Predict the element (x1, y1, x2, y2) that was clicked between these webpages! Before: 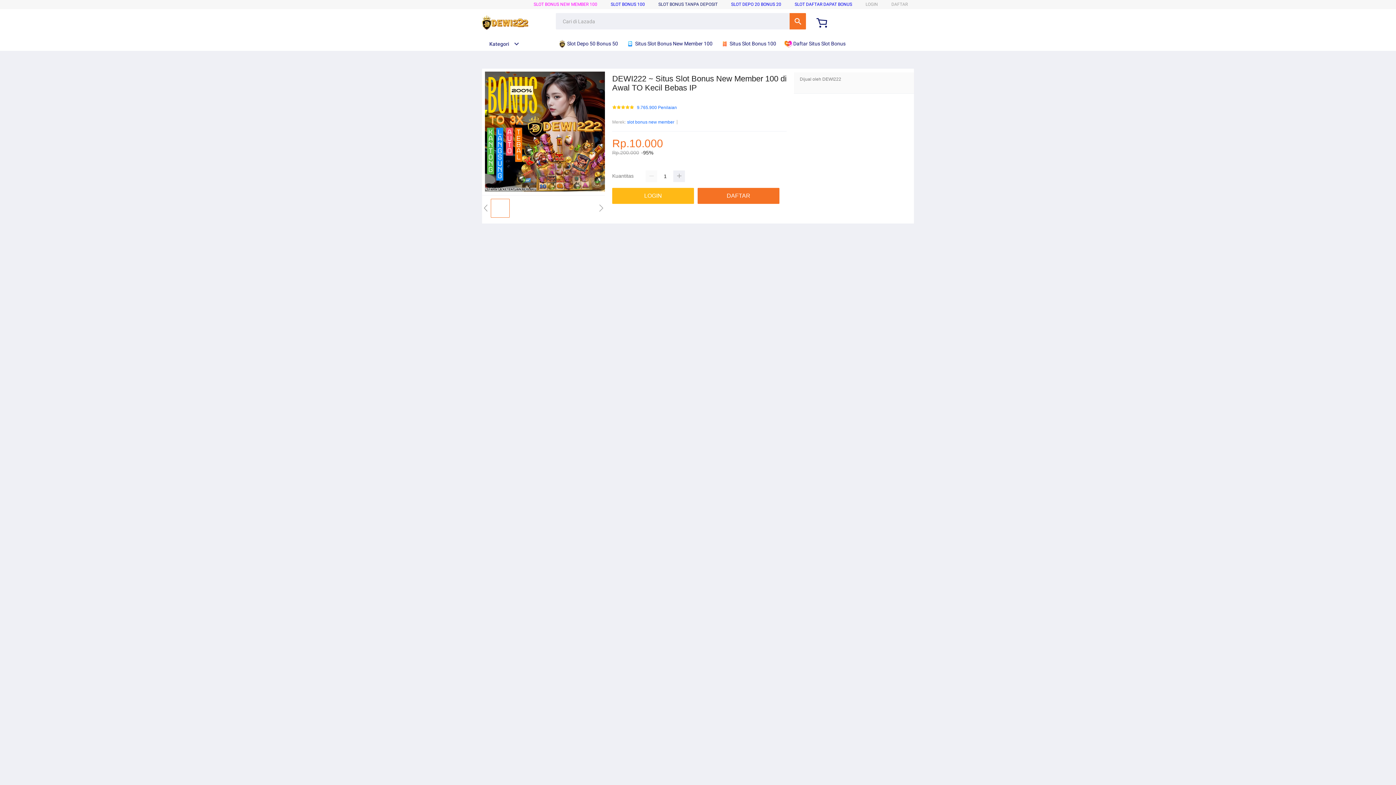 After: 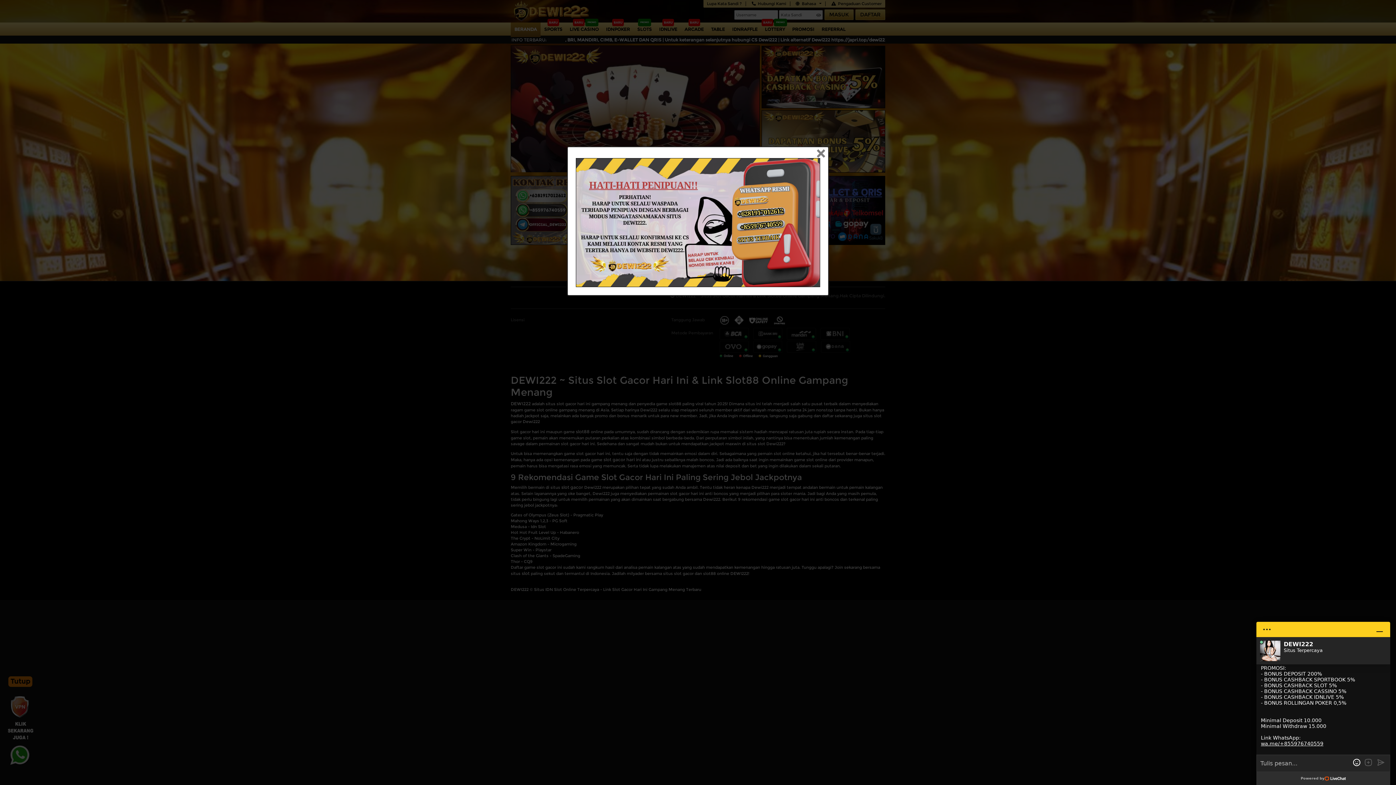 Action: label: LOGIN bbox: (612, 188, 697, 204)